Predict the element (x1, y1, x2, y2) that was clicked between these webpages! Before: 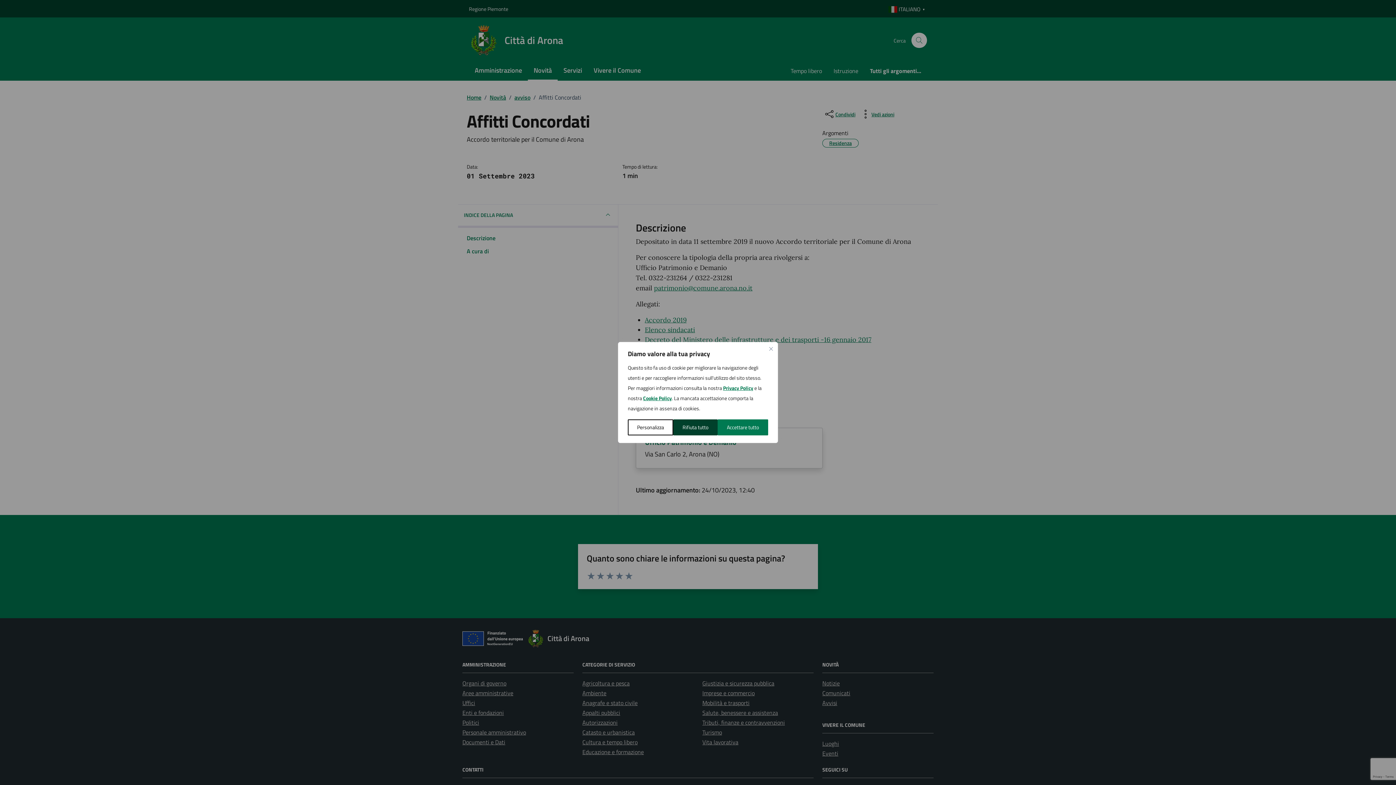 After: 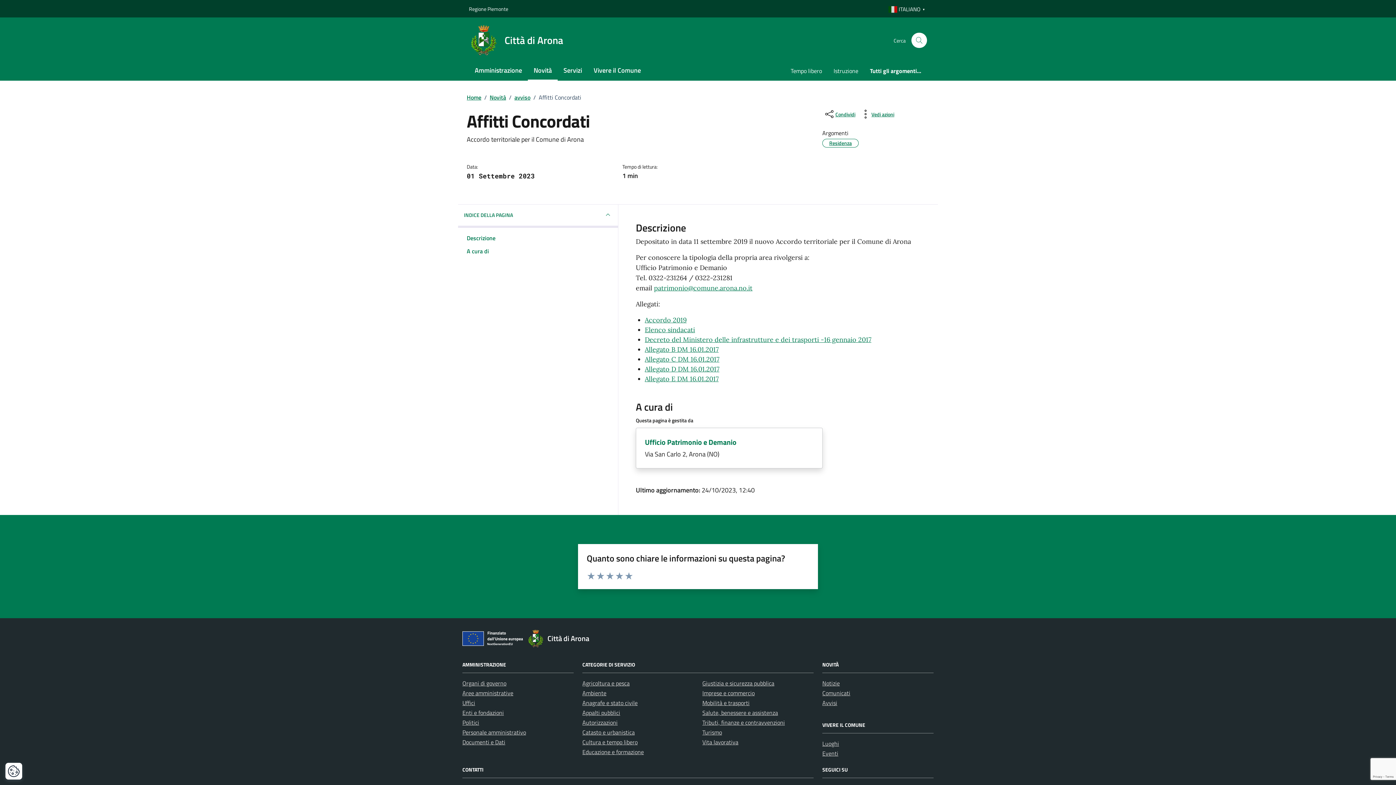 Action: label: Rifiuta tutto bbox: (673, 419, 717, 435)